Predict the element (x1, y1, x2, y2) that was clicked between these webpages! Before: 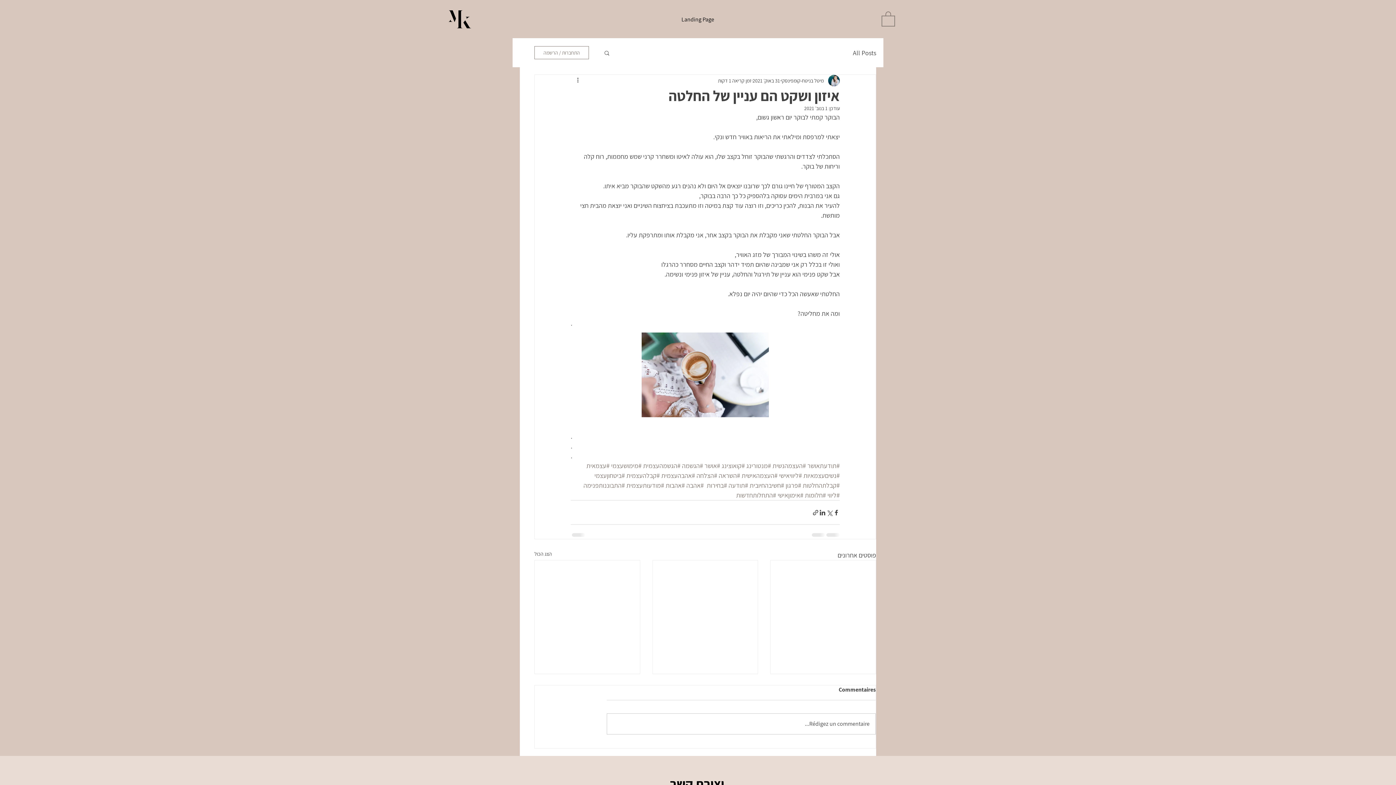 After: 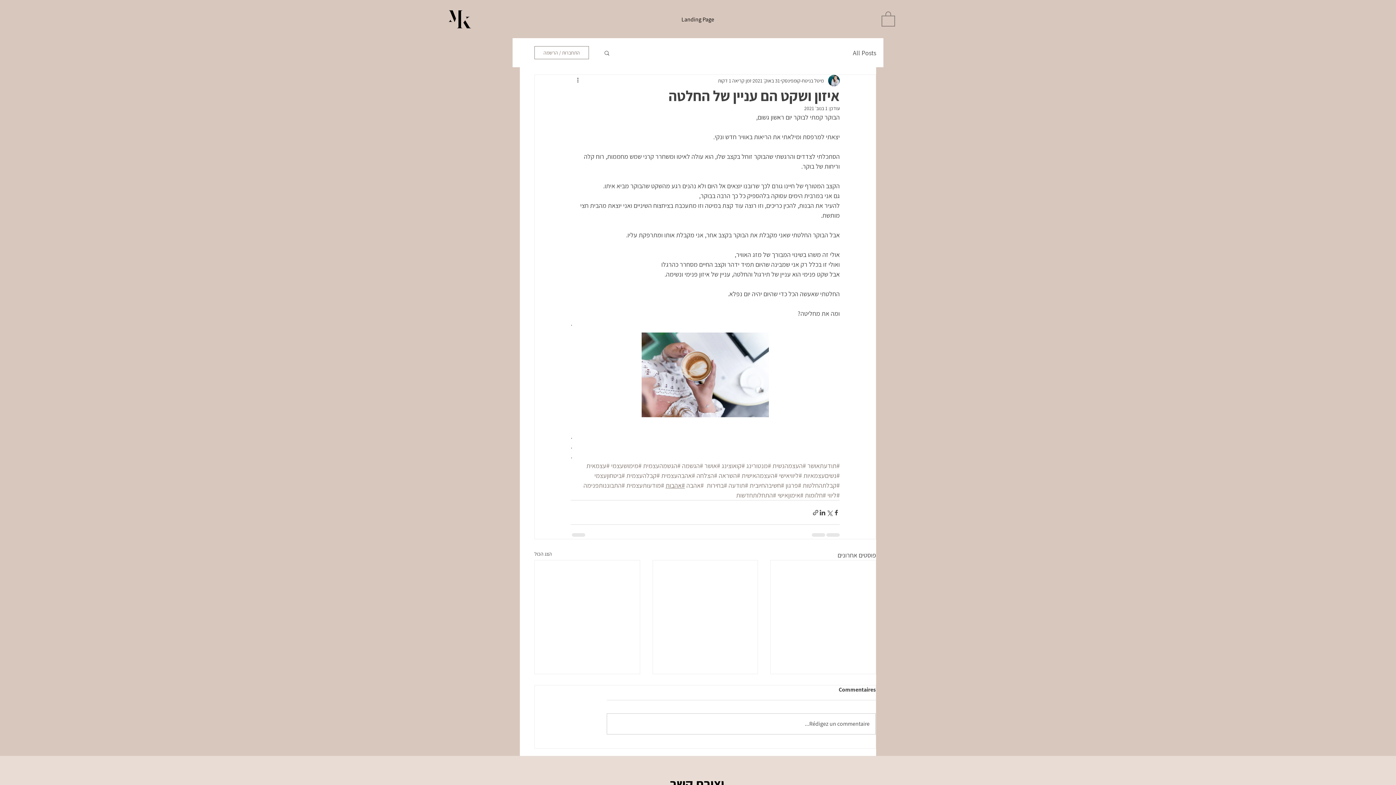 Action: bbox: (665, 481, 685, 489) label: #אהבות